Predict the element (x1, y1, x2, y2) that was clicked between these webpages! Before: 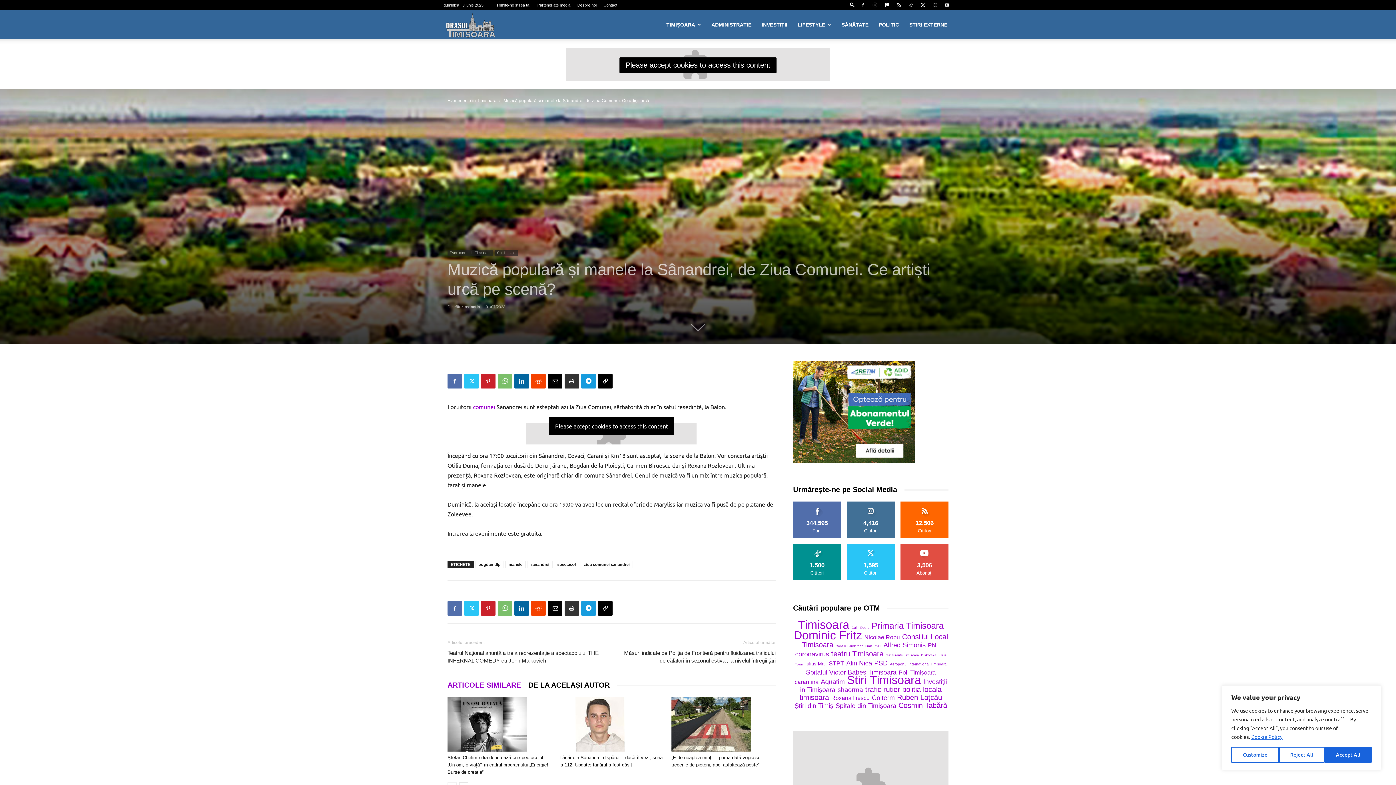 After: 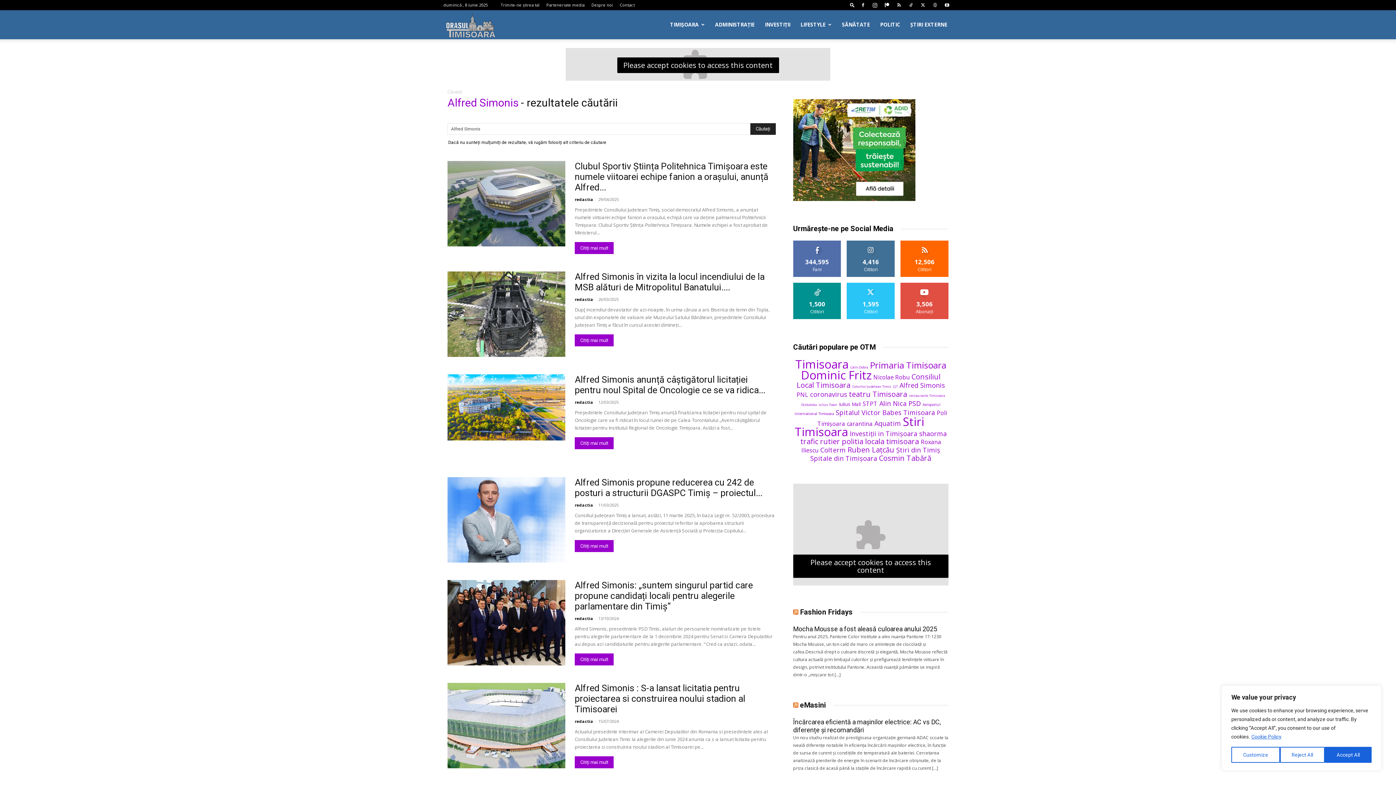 Action: label: Alfred Simonis bbox: (883, 641, 925, 649)